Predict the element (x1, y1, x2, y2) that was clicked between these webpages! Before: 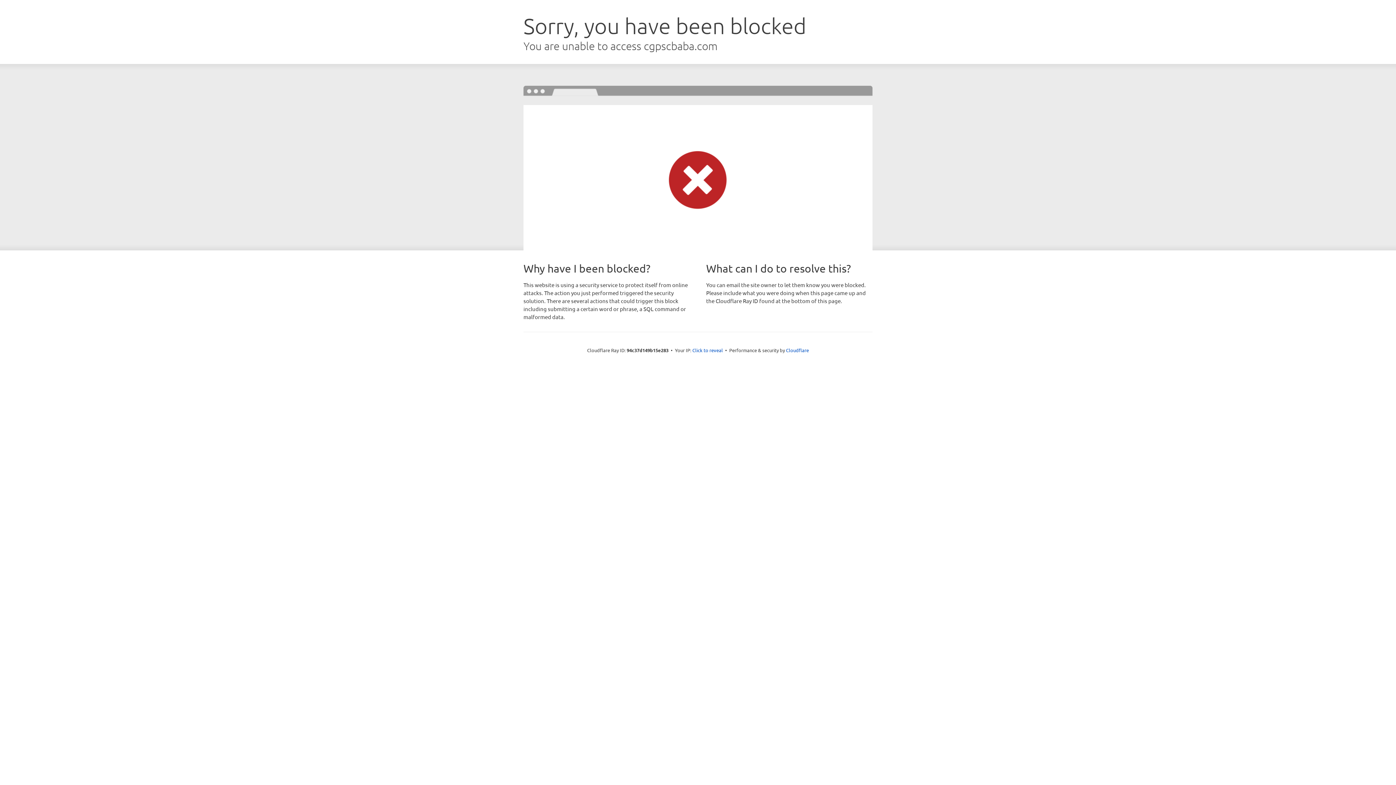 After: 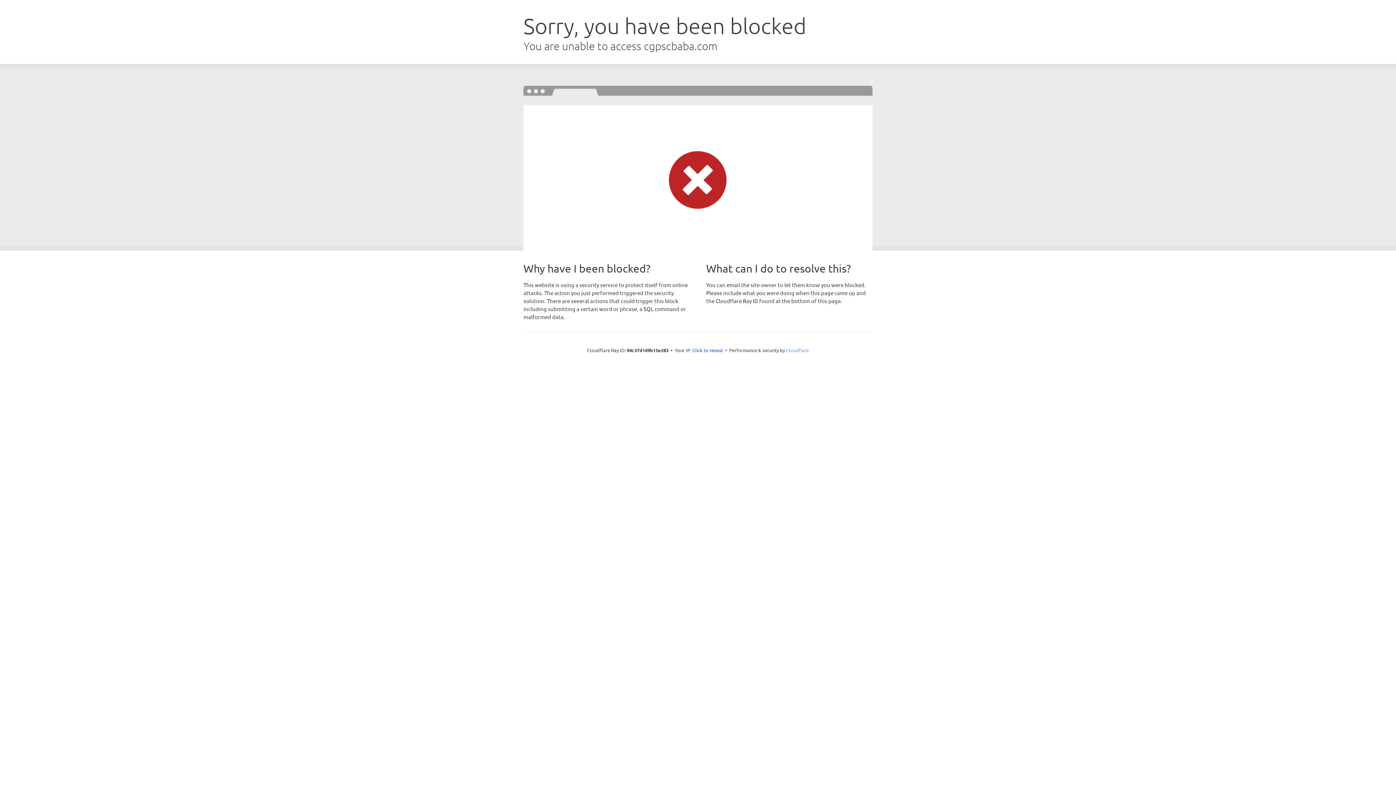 Action: bbox: (786, 347, 809, 353) label: Cloudflare